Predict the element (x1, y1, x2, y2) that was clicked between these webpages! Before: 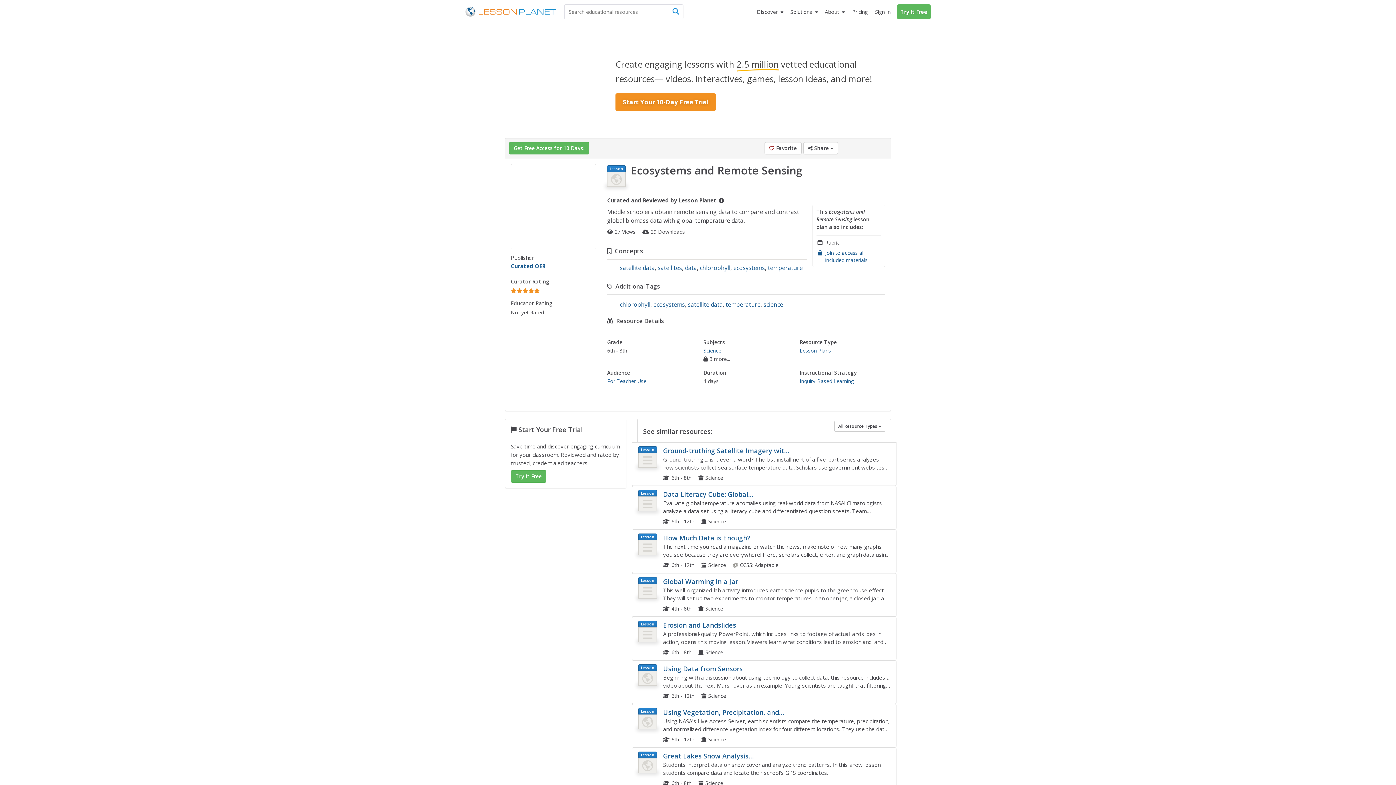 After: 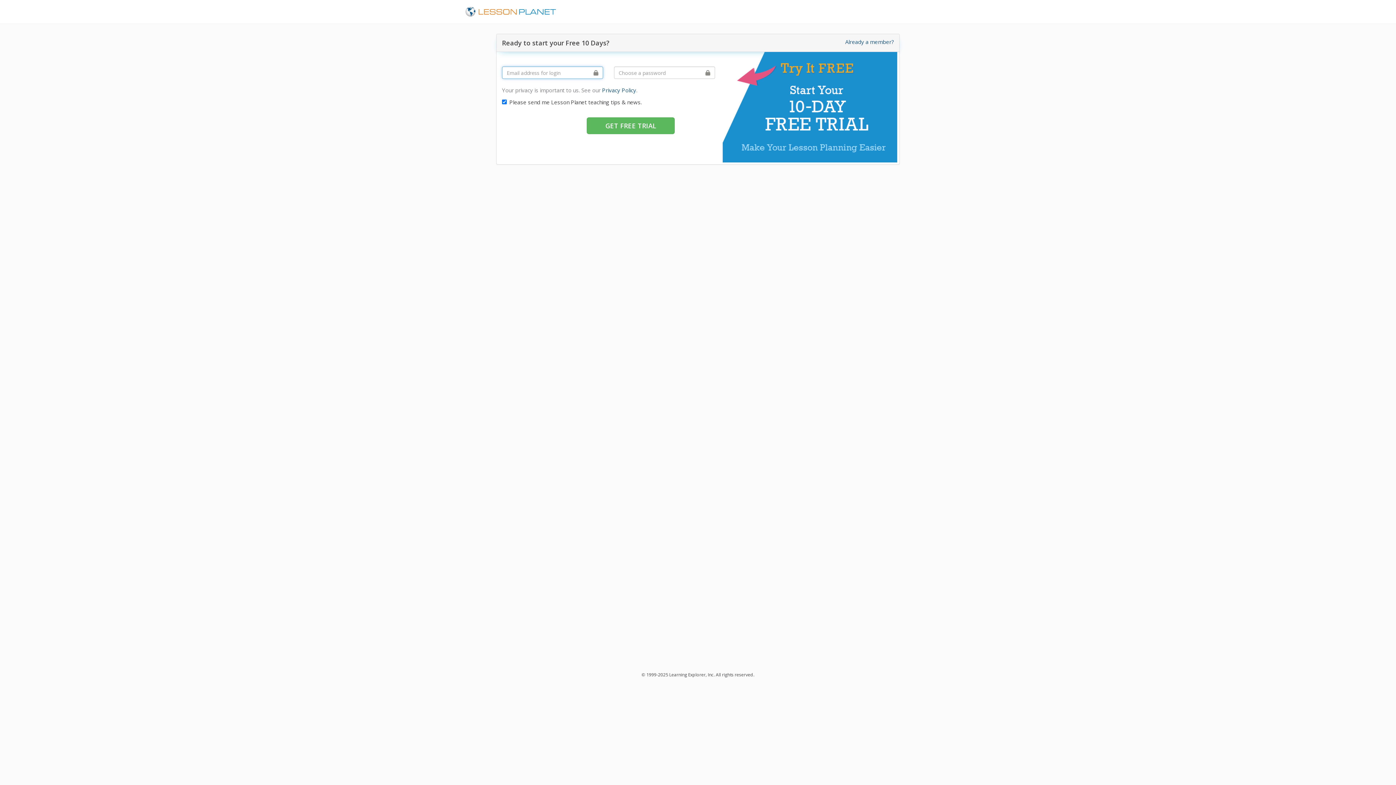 Action: bbox: (509, 142, 589, 154) label: Get Free Access for 10 Days!